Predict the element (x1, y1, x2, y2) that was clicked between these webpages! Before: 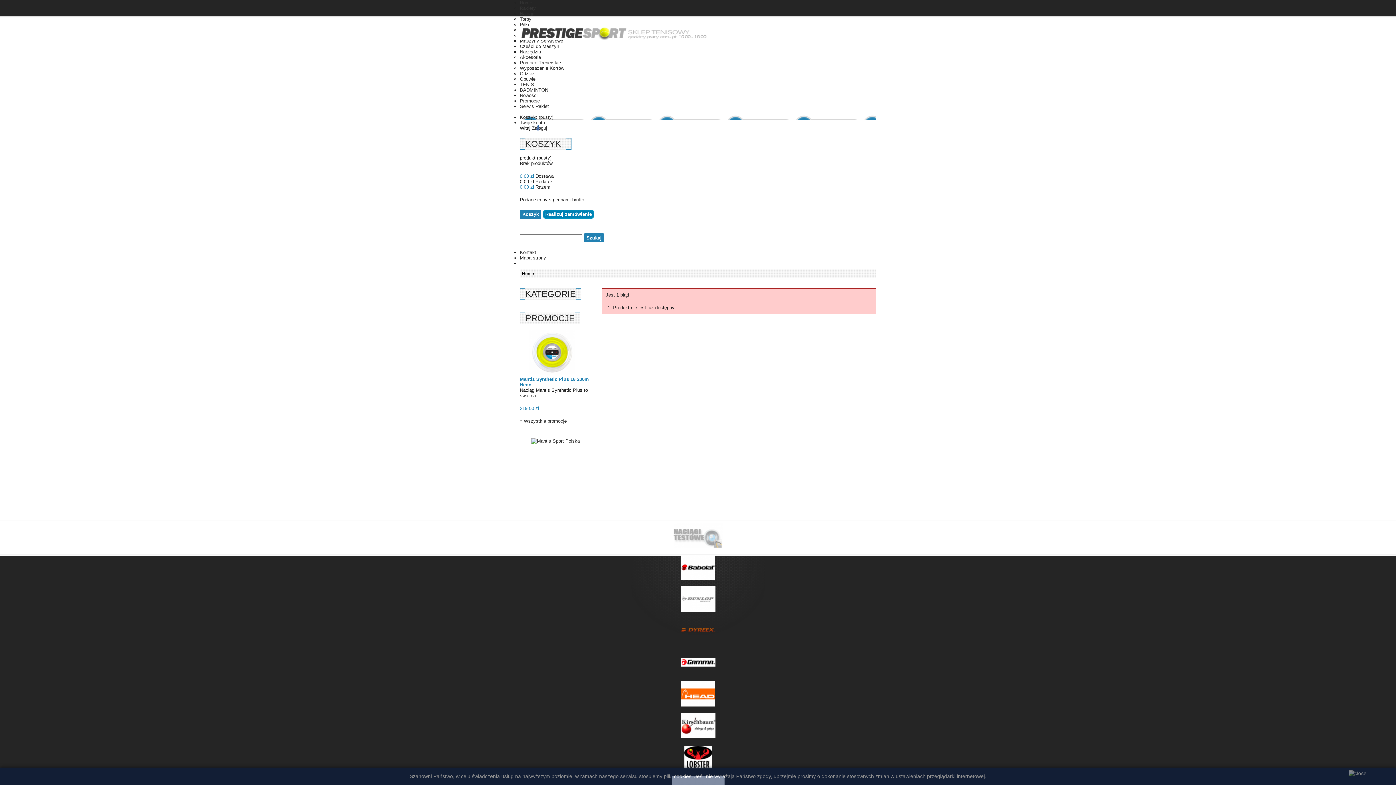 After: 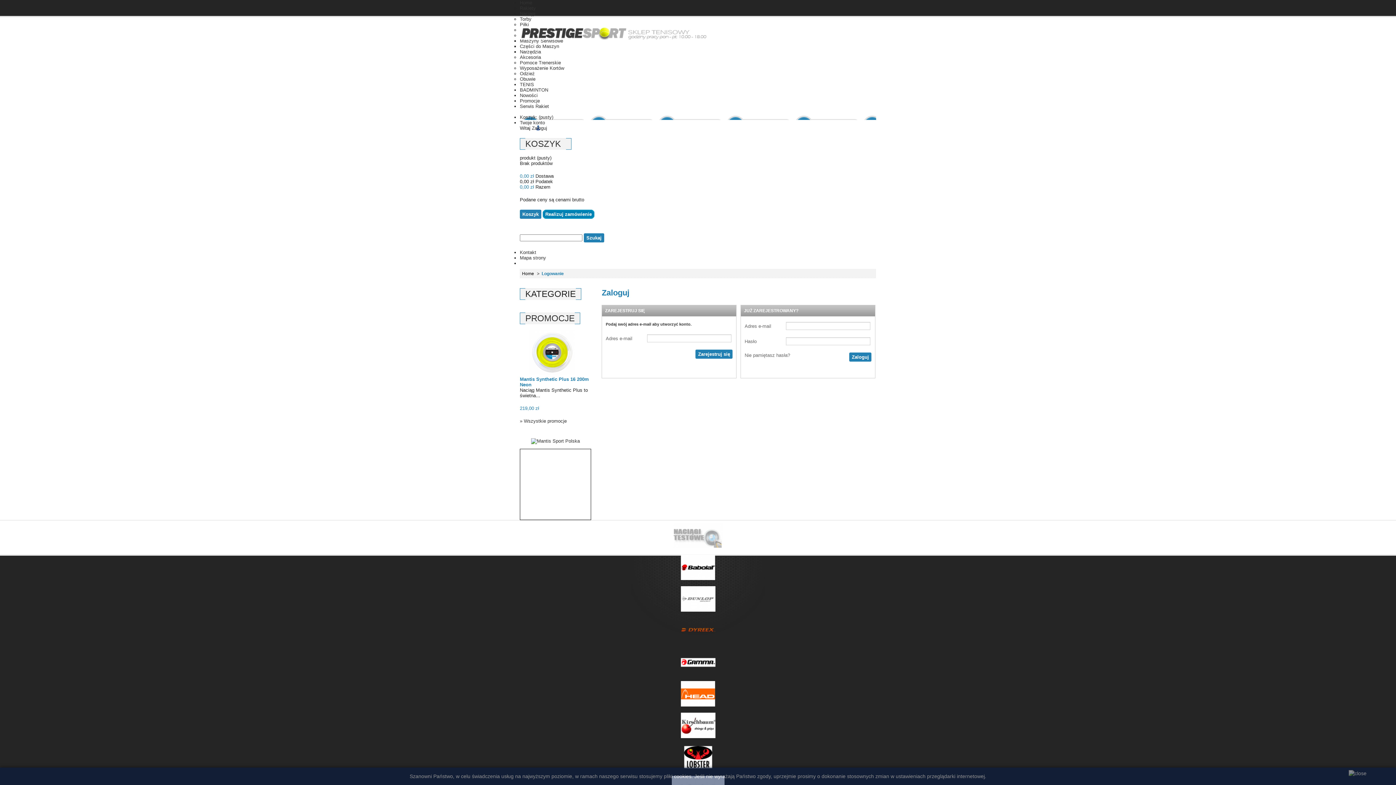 Action: bbox: (520, 120, 545, 125) label: Twoje konto